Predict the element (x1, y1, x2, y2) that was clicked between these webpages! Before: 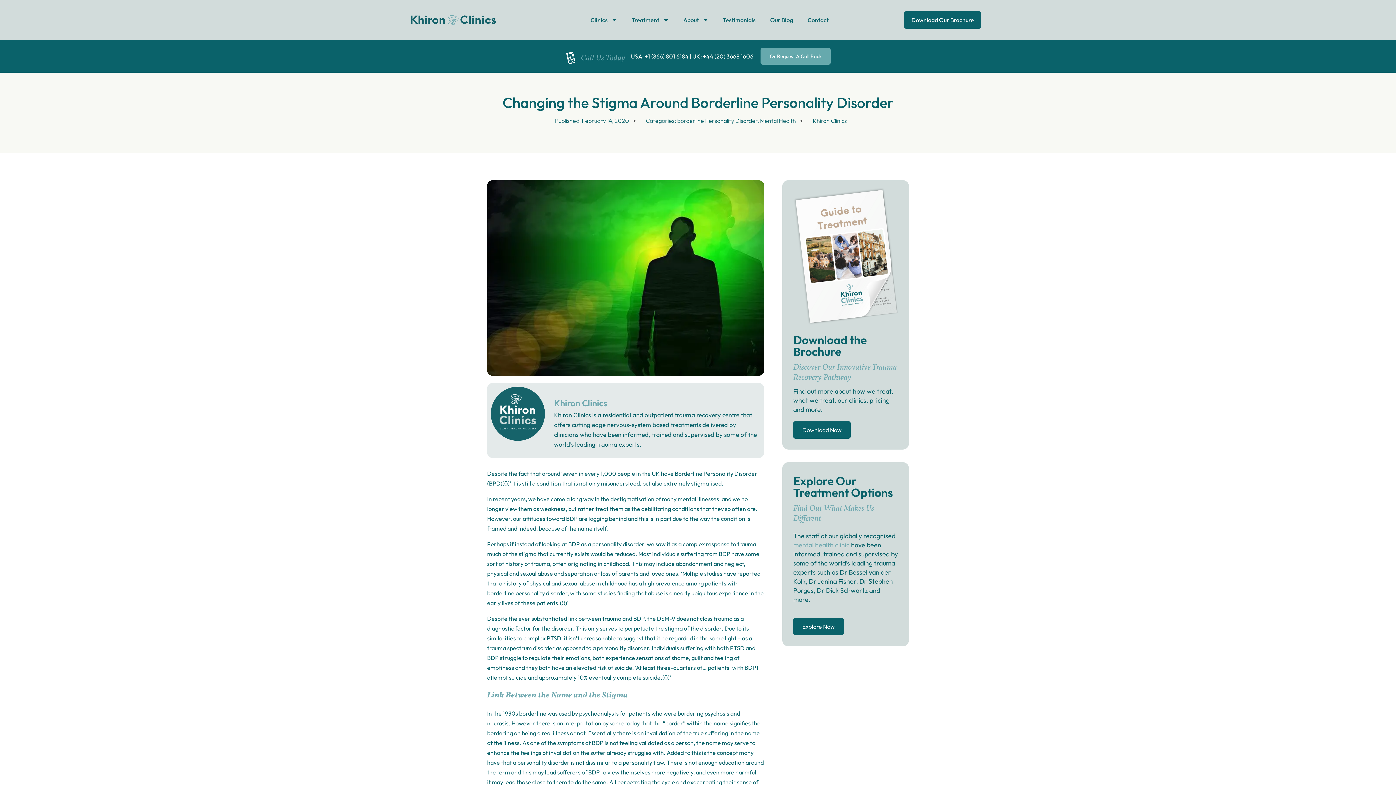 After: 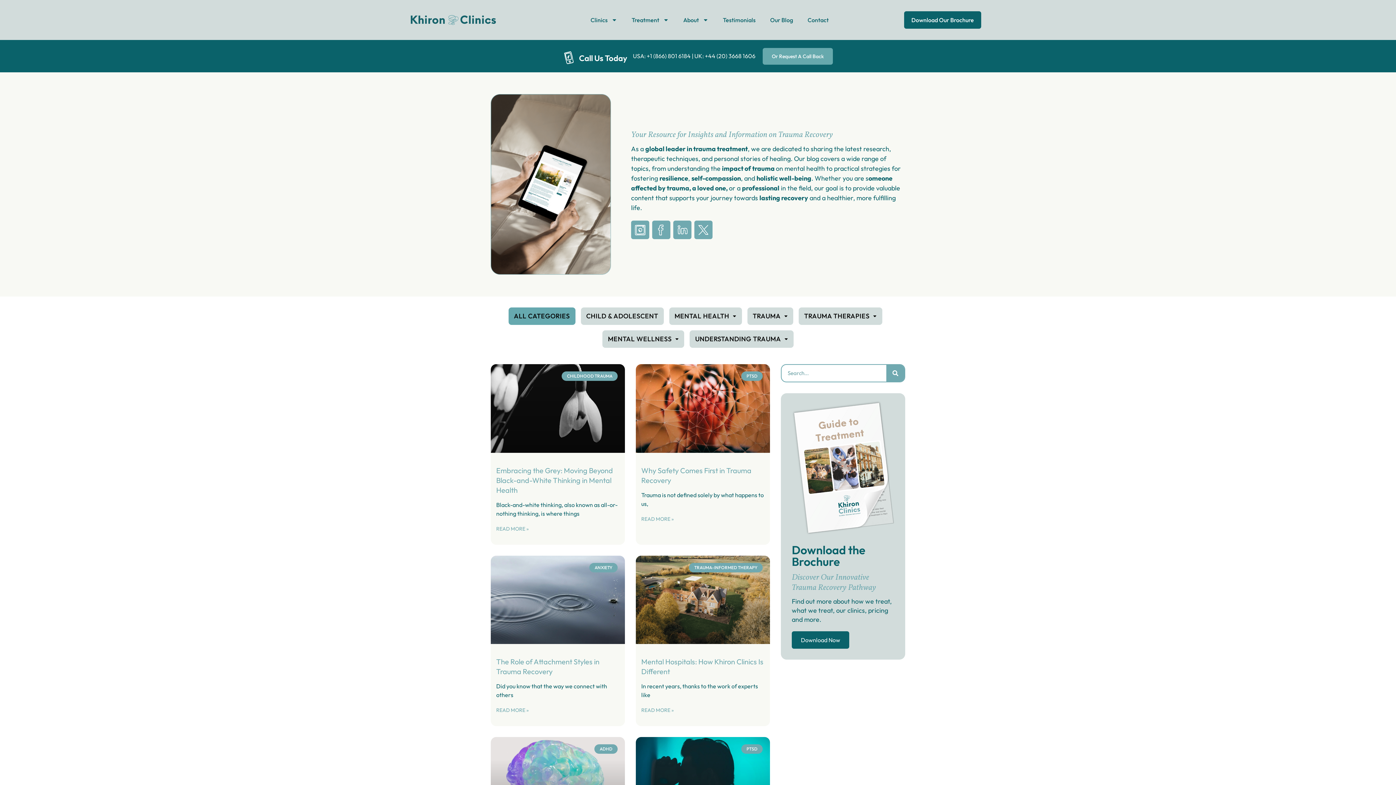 Action: label: Our Blog bbox: (748, 10, 786, 29)